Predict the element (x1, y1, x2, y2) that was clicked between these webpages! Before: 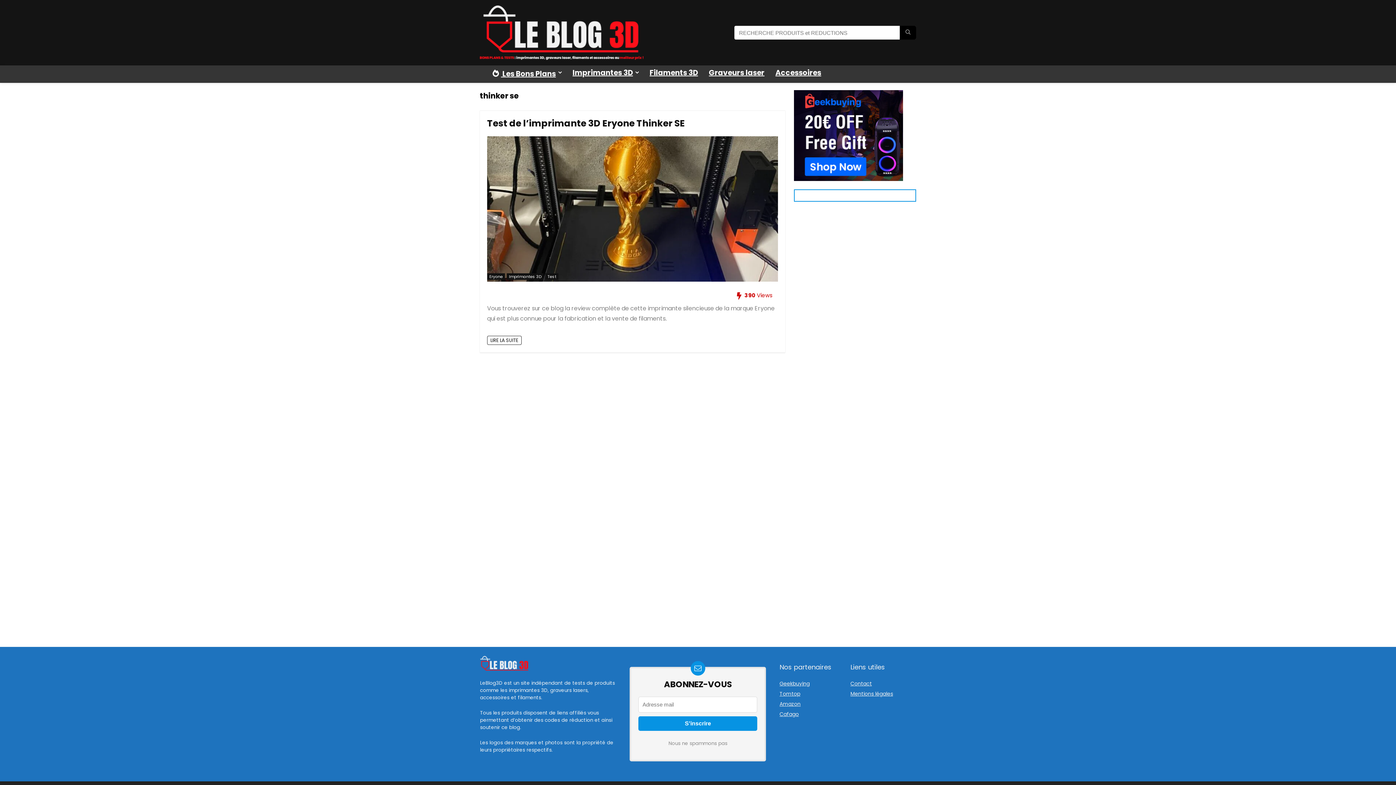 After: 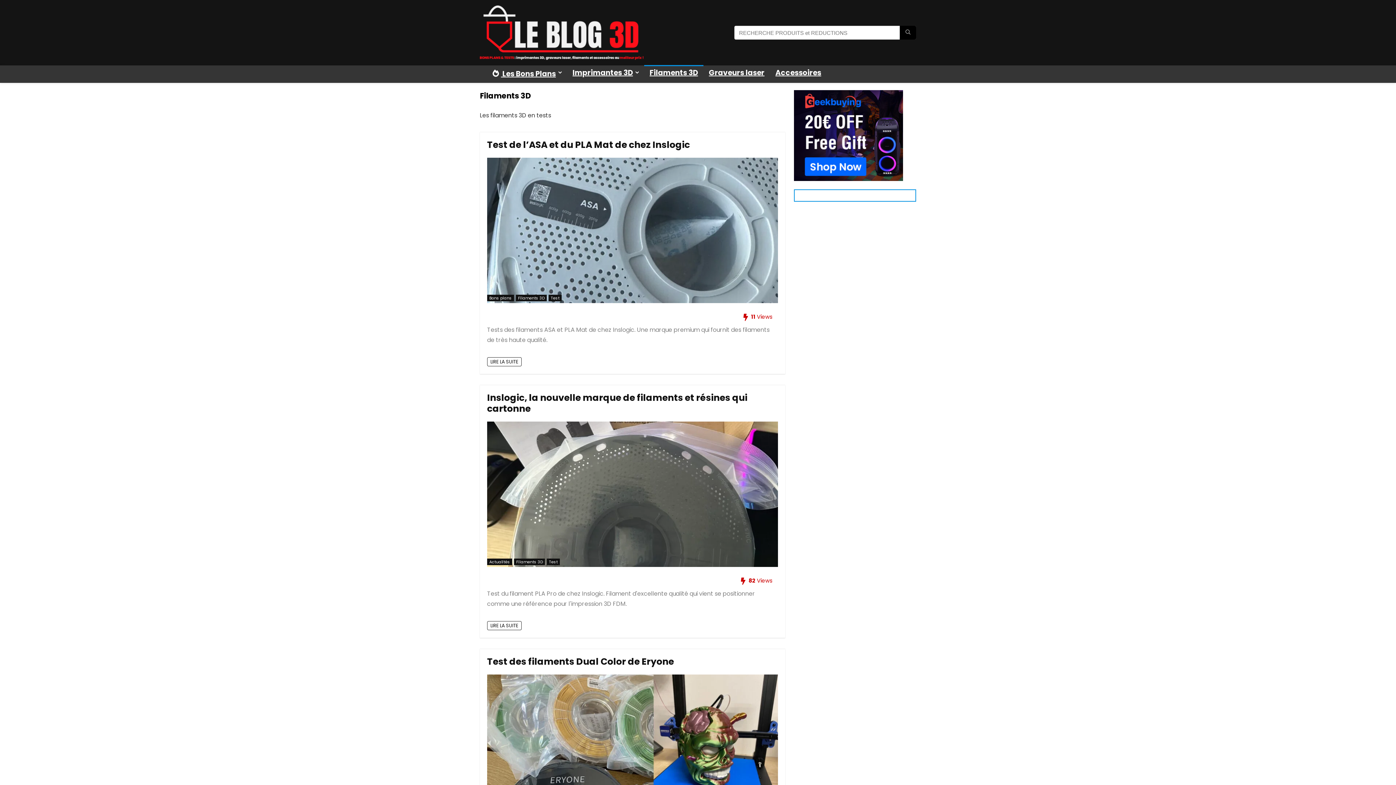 Action: bbox: (644, 65, 703, 81) label: Filaments 3D